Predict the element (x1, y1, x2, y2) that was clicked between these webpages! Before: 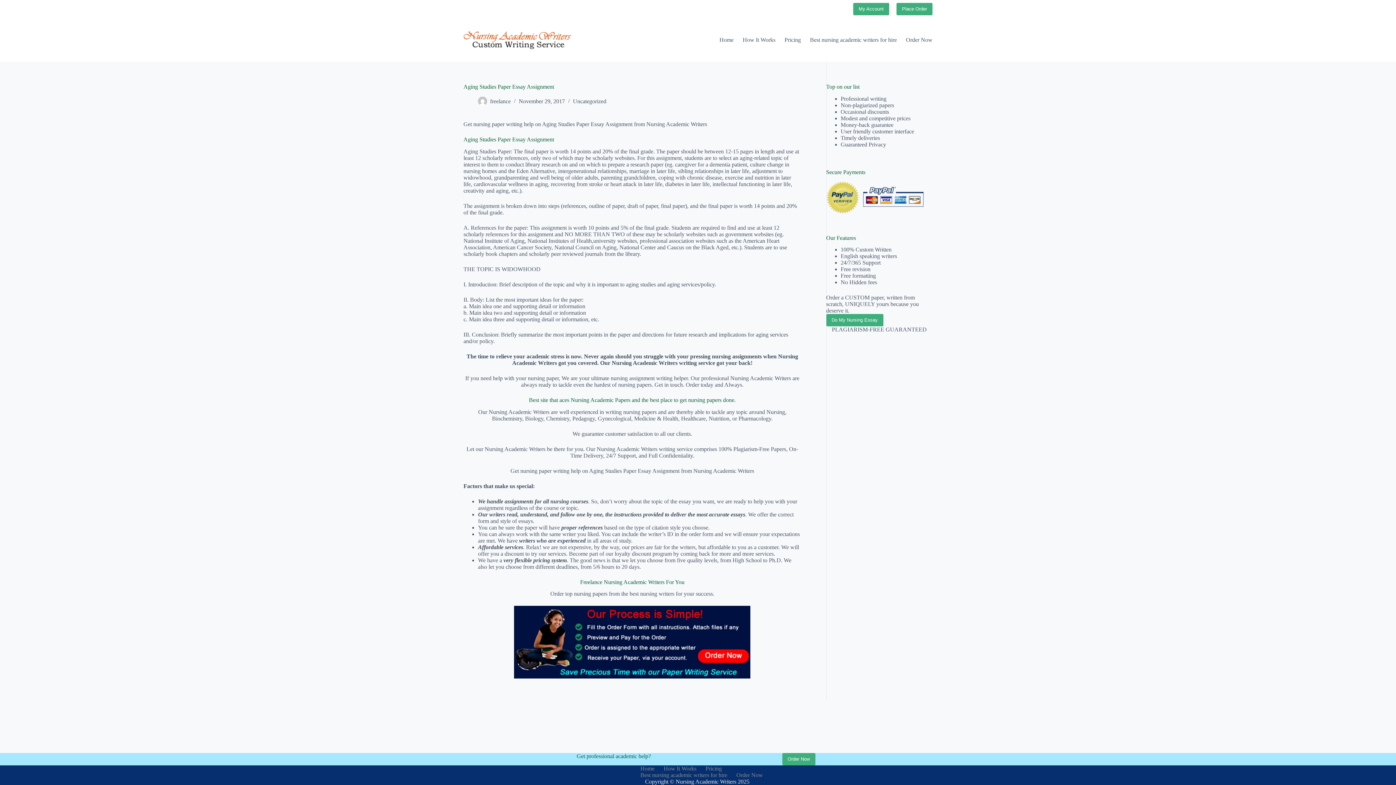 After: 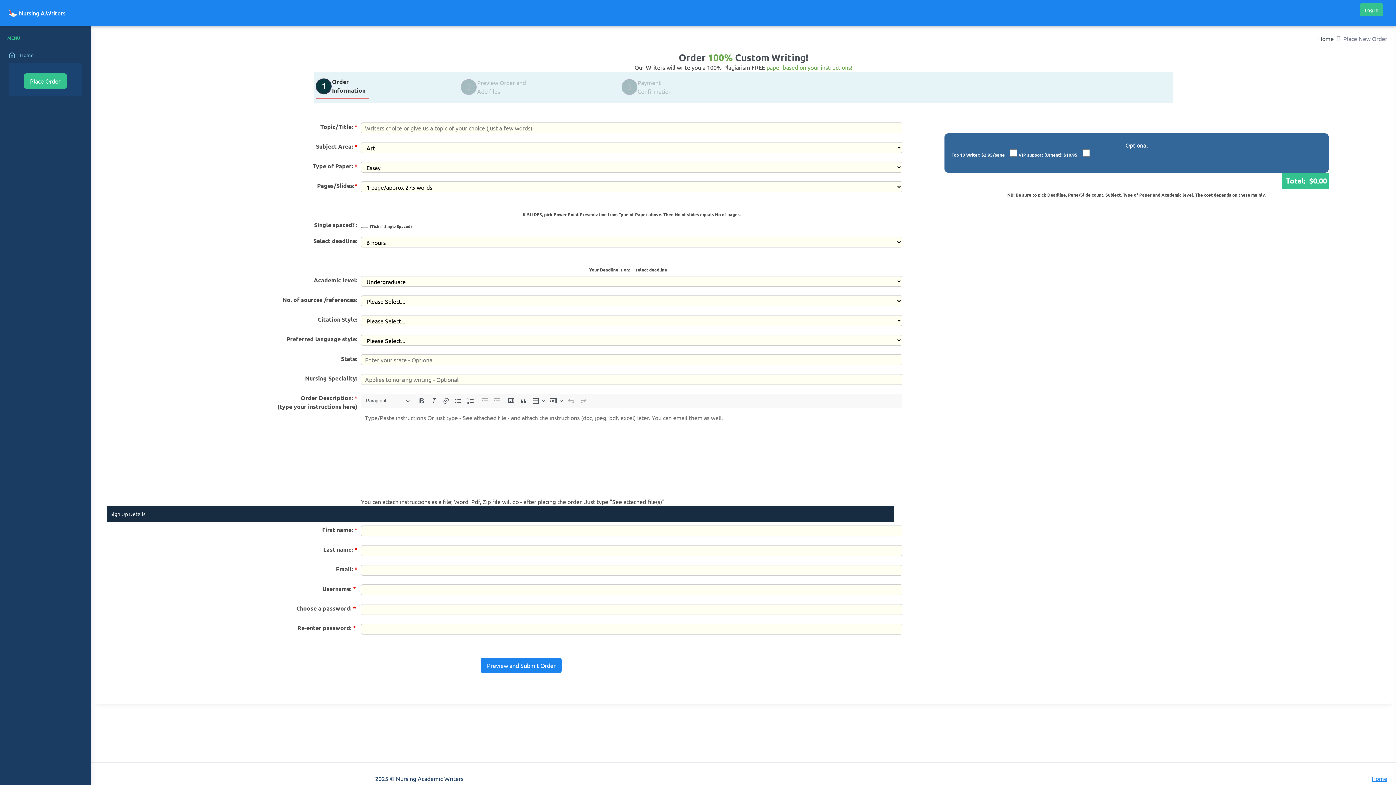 Action: label: Order Now bbox: (732, 772, 767, 778)